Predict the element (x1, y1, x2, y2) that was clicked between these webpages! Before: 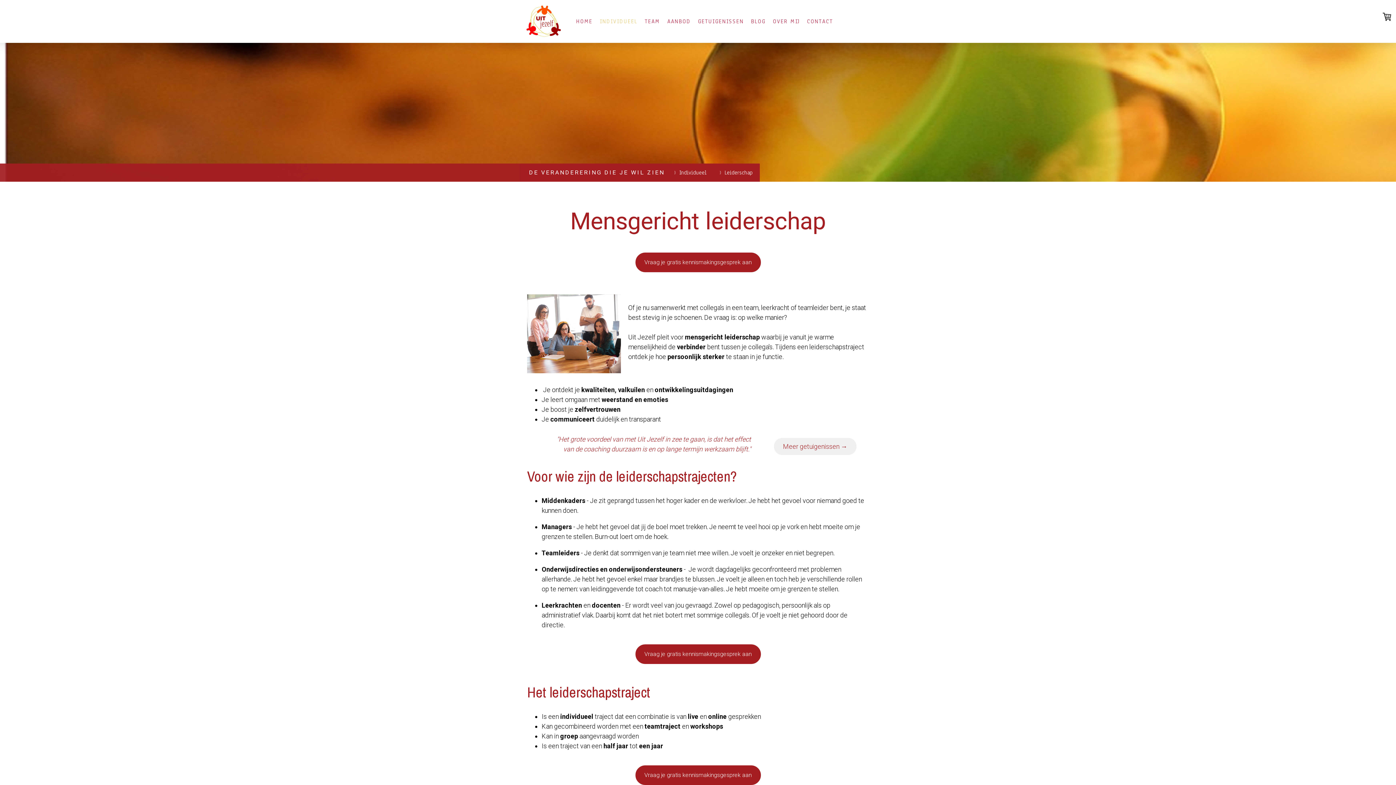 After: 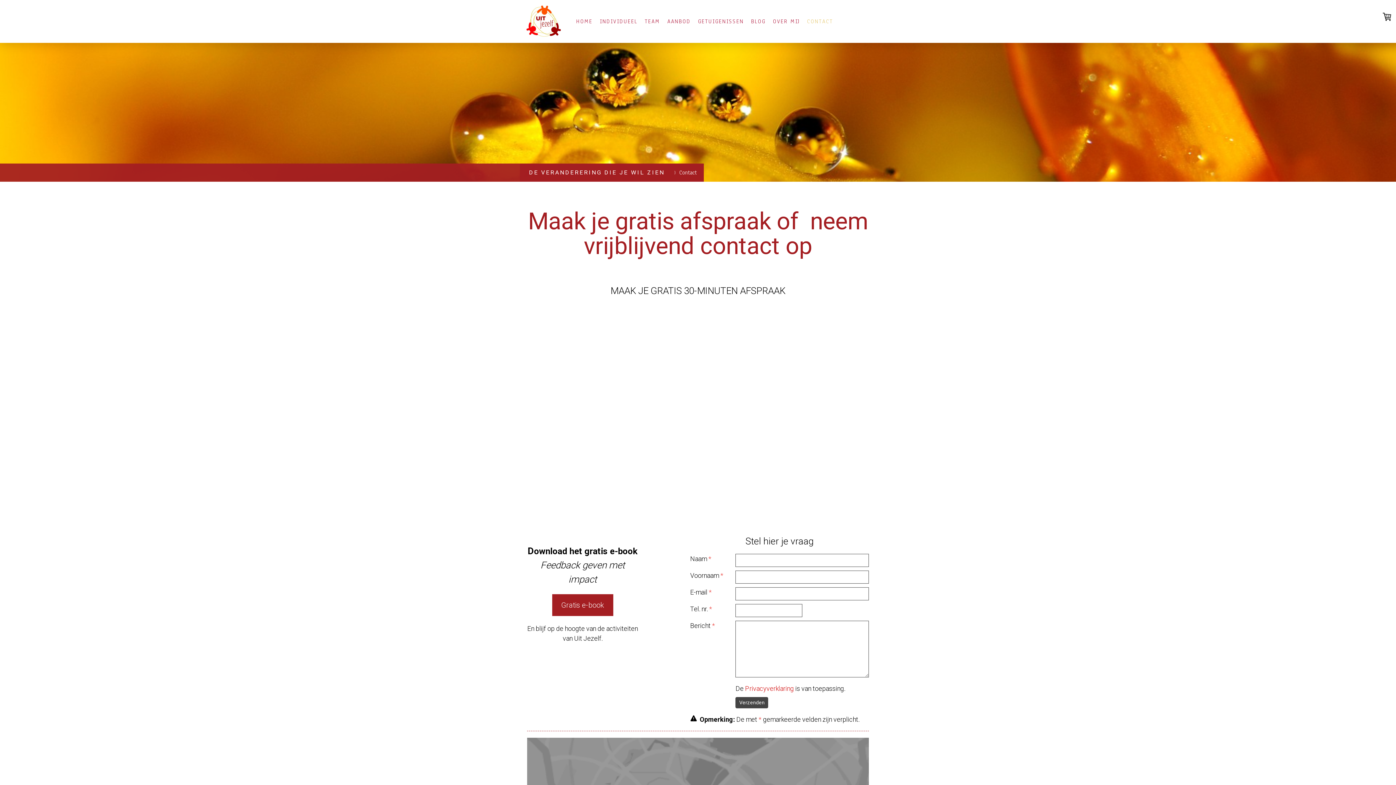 Action: bbox: (634, 643, 761, 664) label: Vraag je gratis kennismakingsgesprek aan